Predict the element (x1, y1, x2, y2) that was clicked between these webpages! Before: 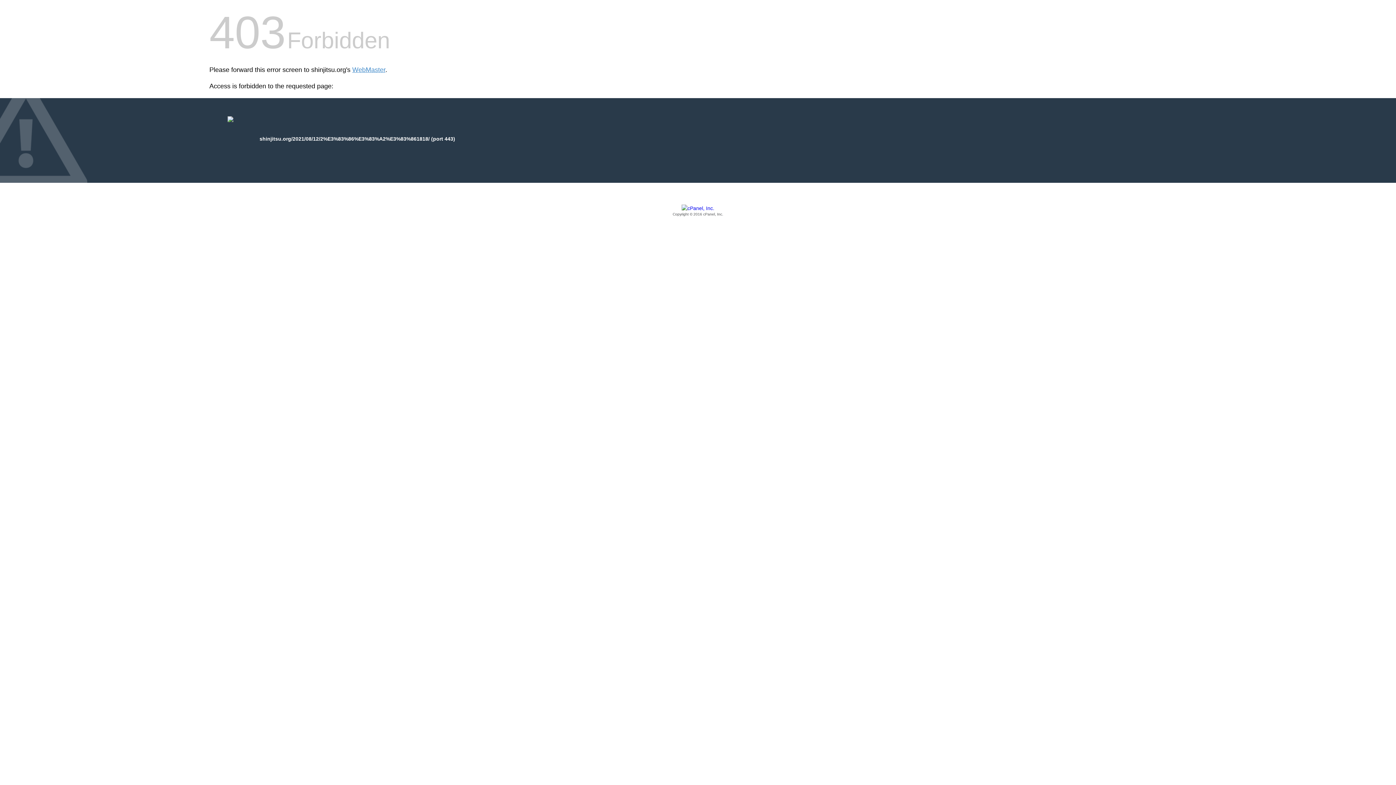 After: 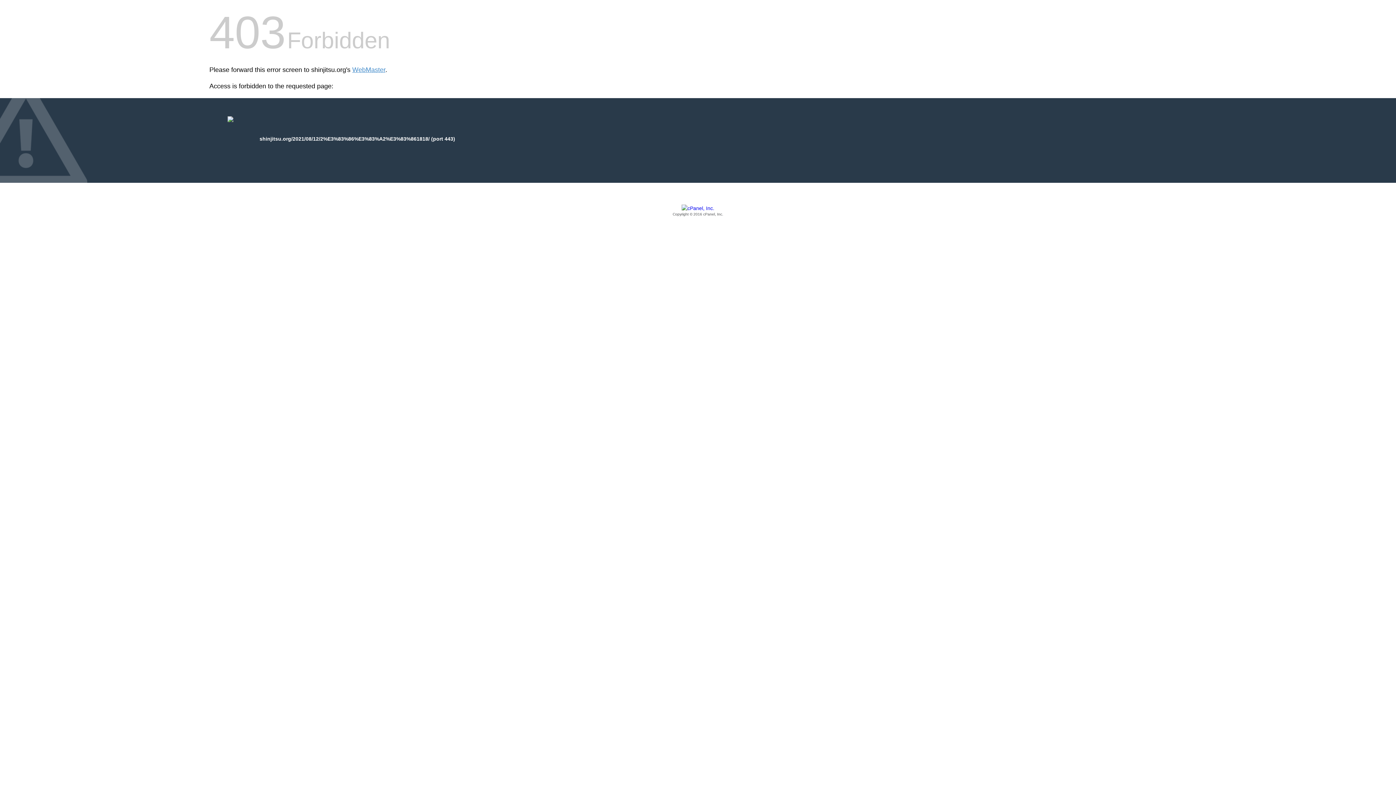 Action: bbox: (209, 205, 1186, 217) label: Copyright © 2016 cPanel, Inc.